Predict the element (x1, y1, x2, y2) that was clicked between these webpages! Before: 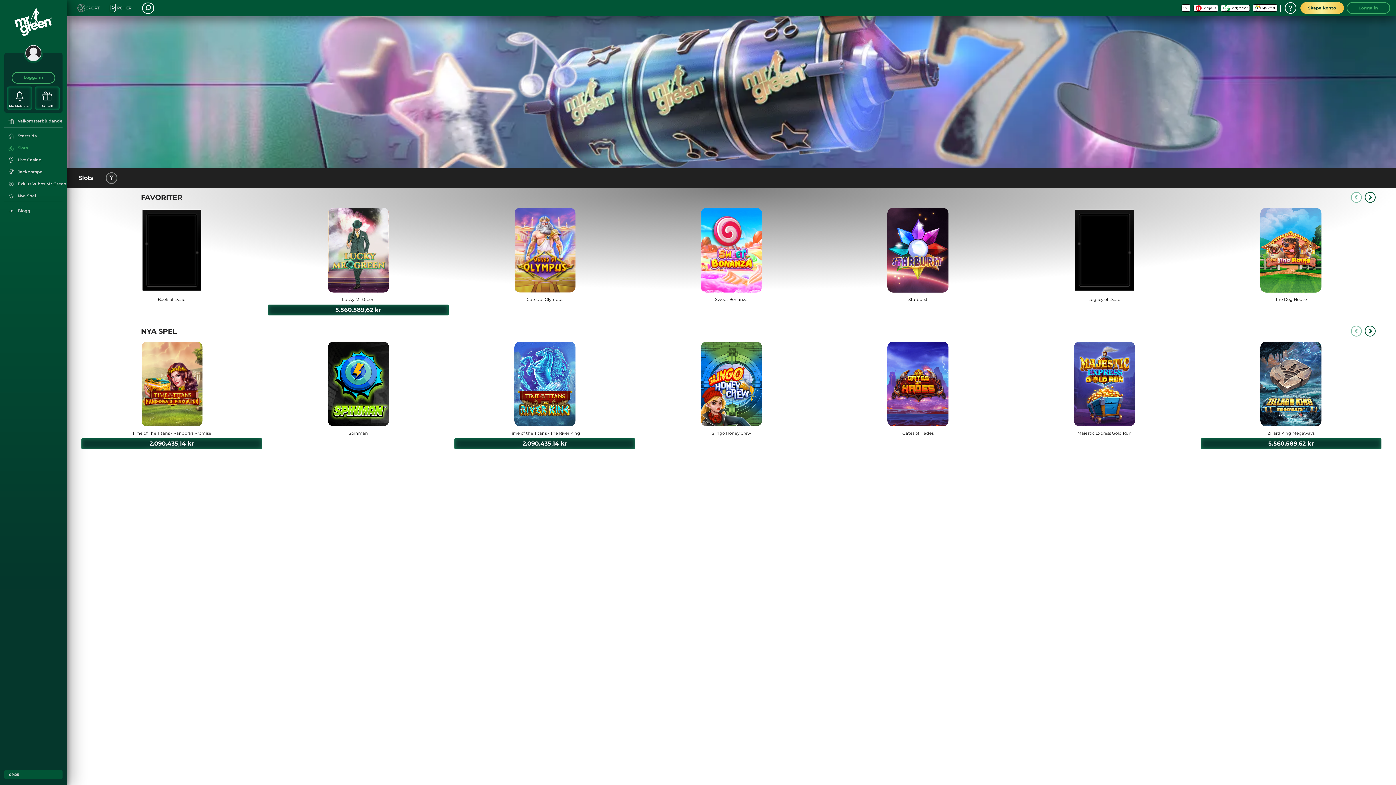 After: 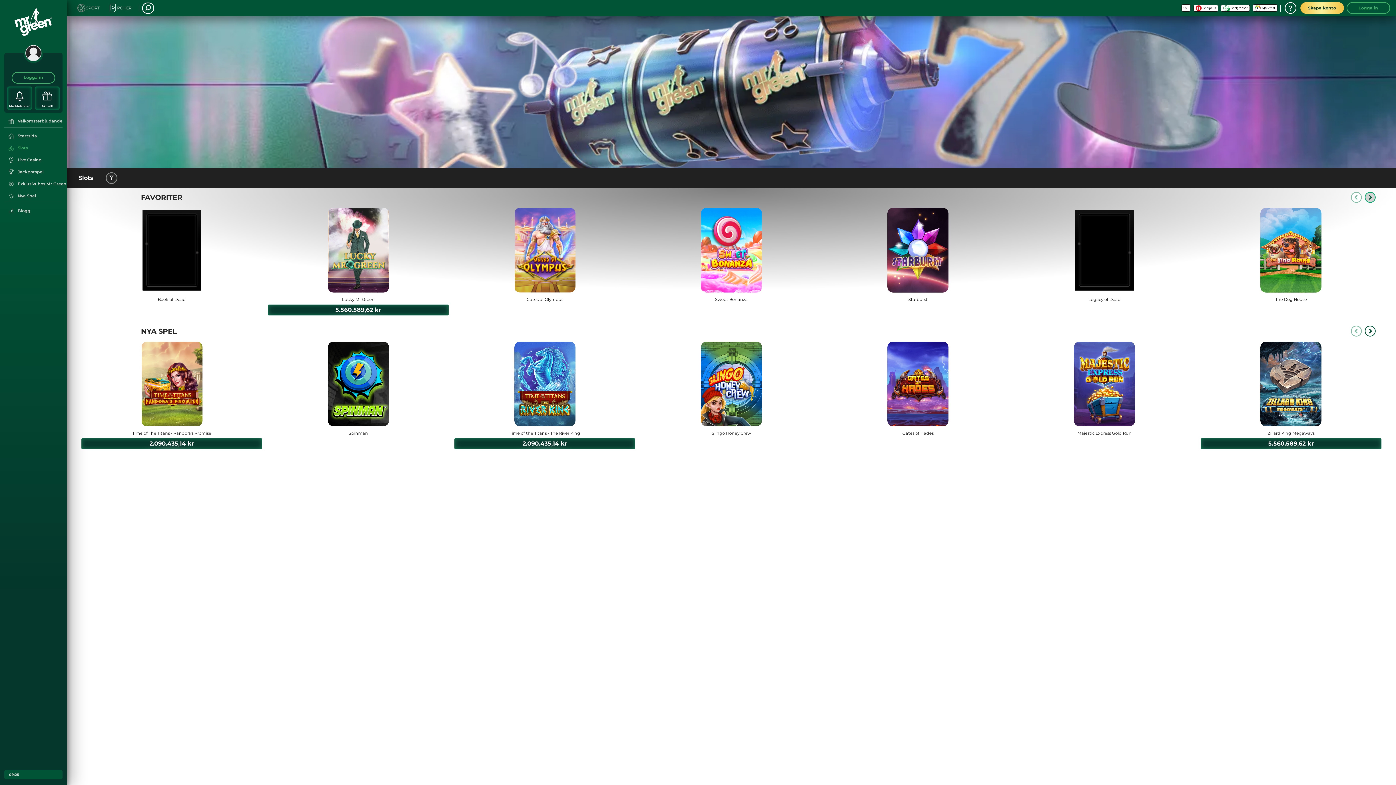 Action: bbox: (1365, 192, 1376, 203)